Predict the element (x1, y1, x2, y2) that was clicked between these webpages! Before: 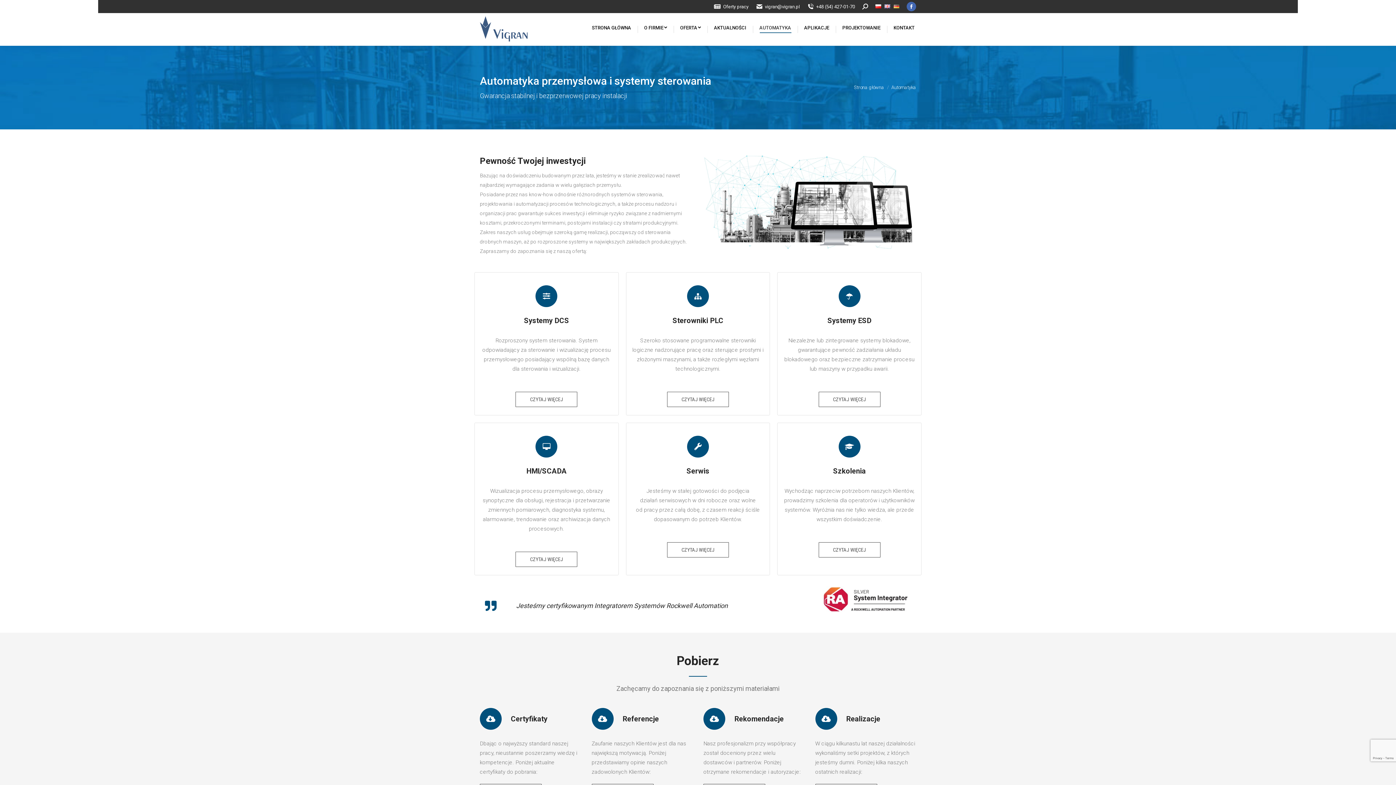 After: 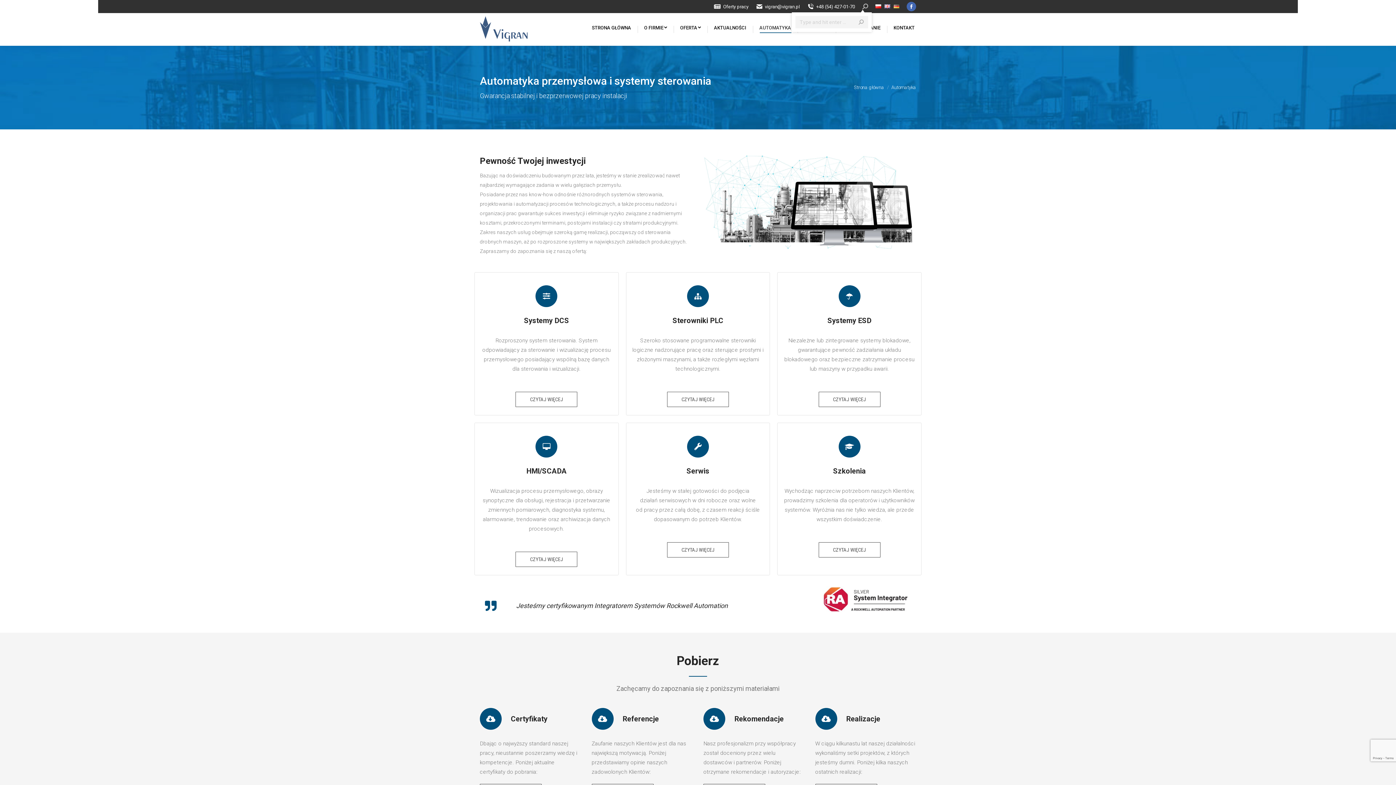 Action: bbox: (862, 3, 868, 9)